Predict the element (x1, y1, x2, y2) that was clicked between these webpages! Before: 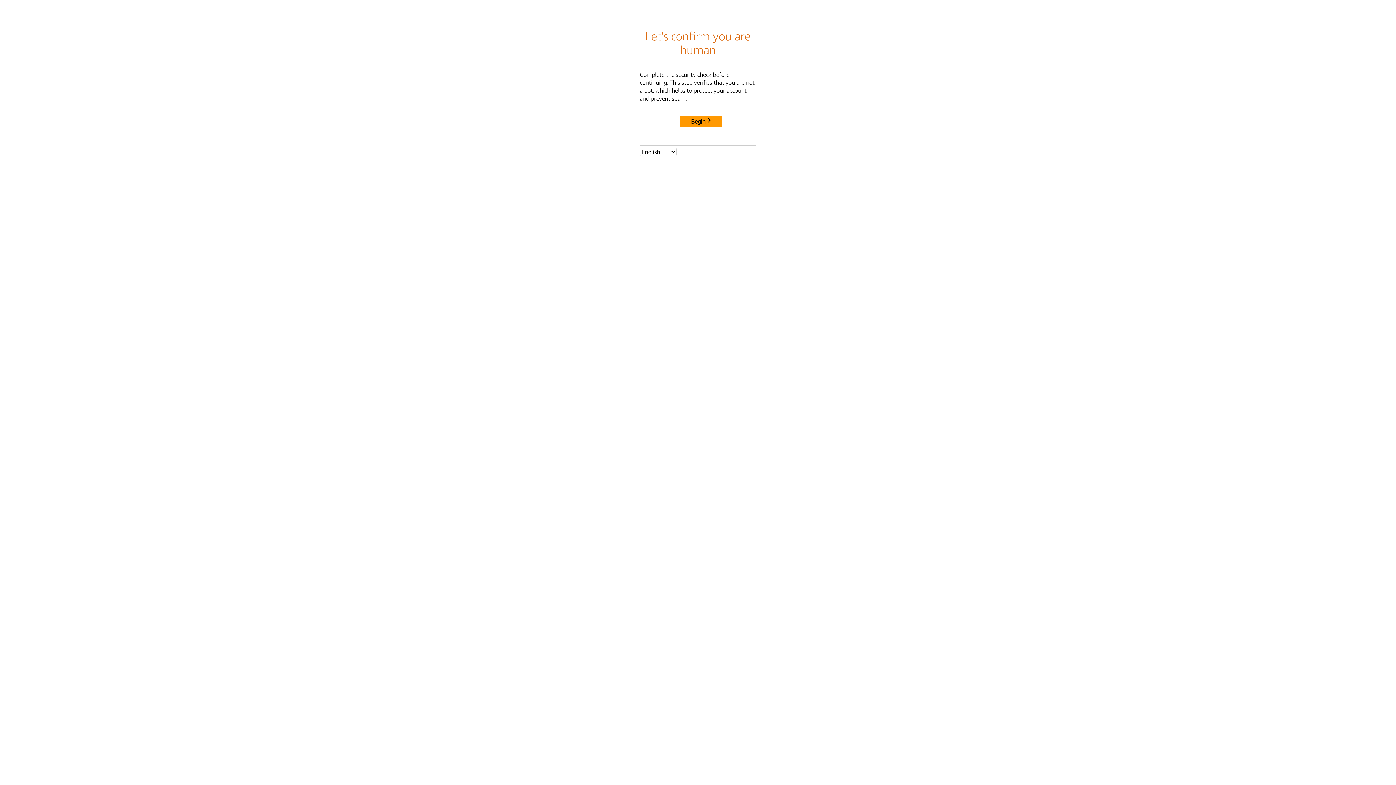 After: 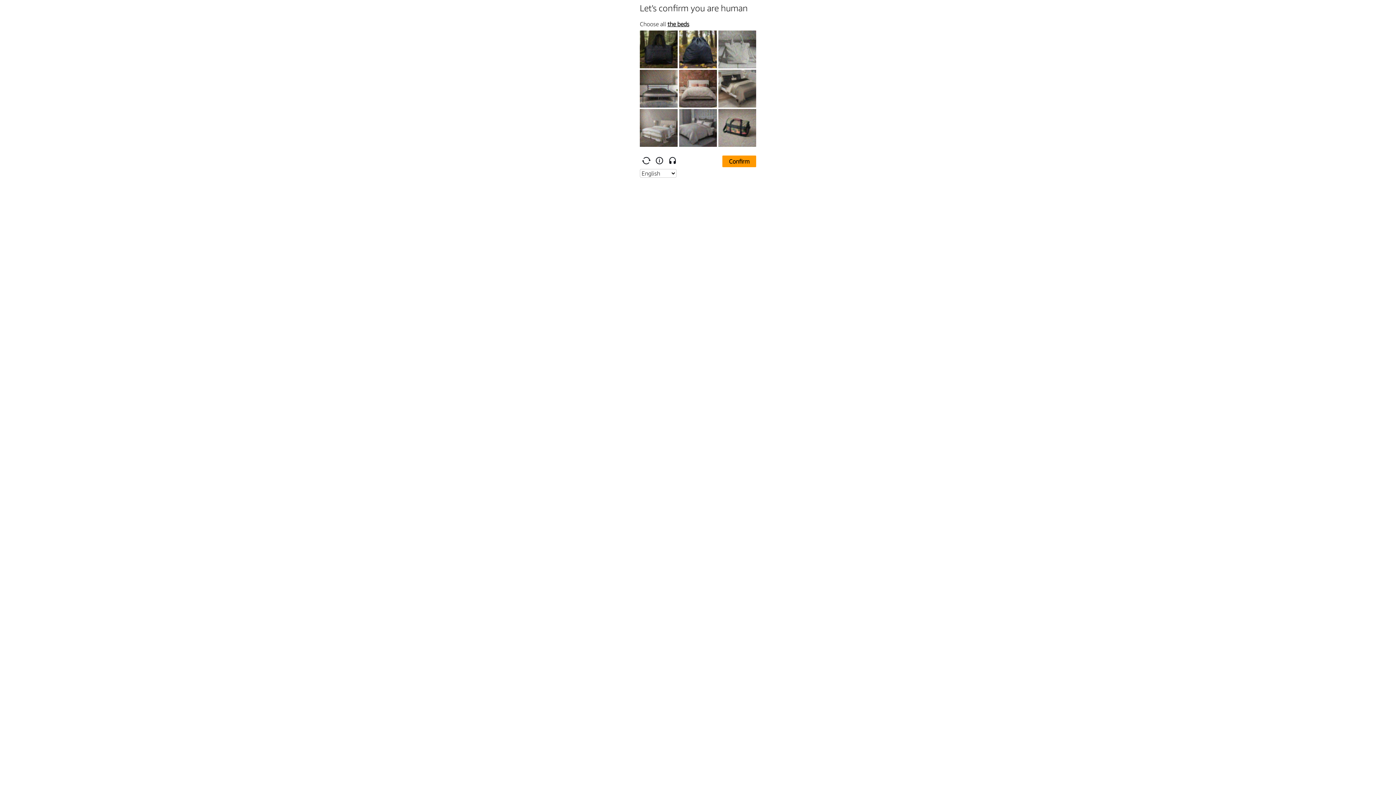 Action: bbox: (680, 115, 722, 127) label: Begin